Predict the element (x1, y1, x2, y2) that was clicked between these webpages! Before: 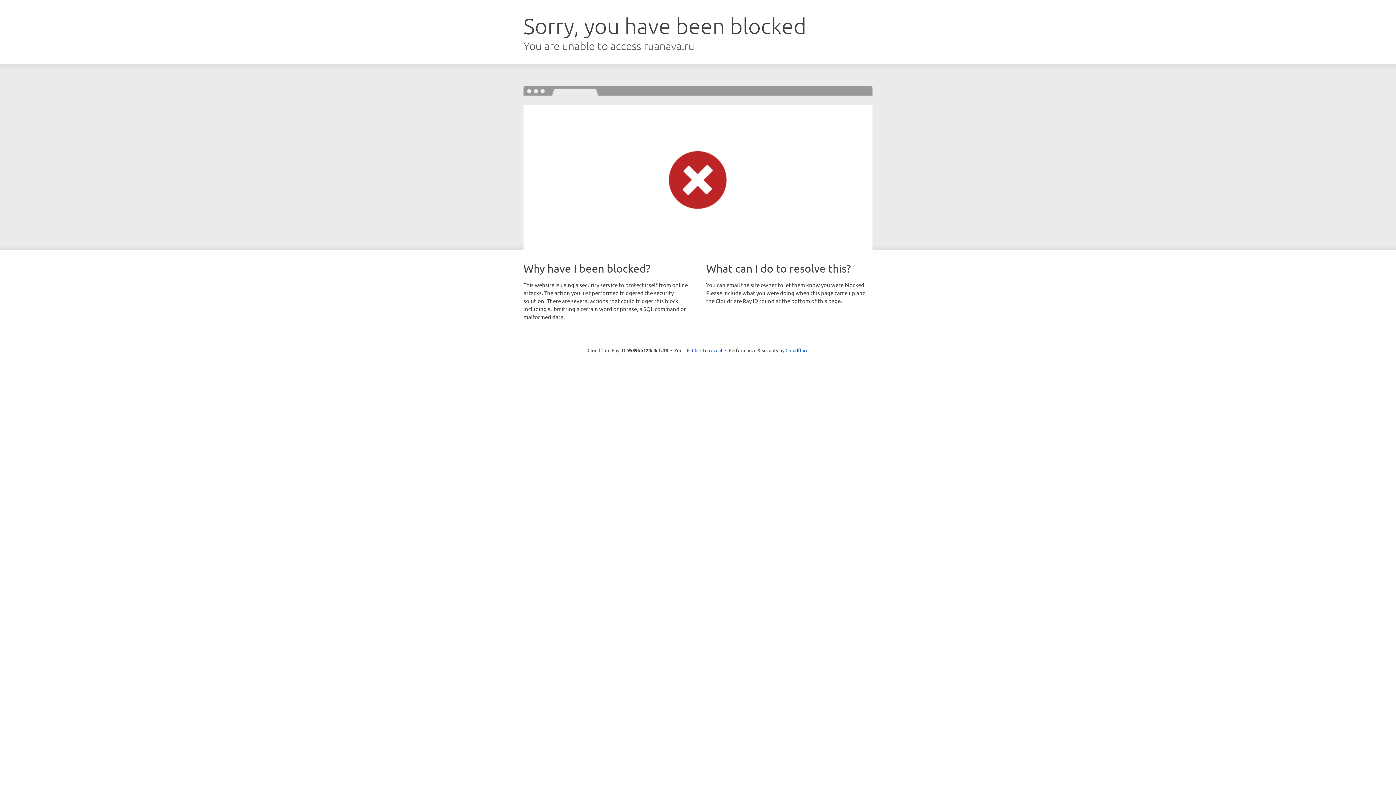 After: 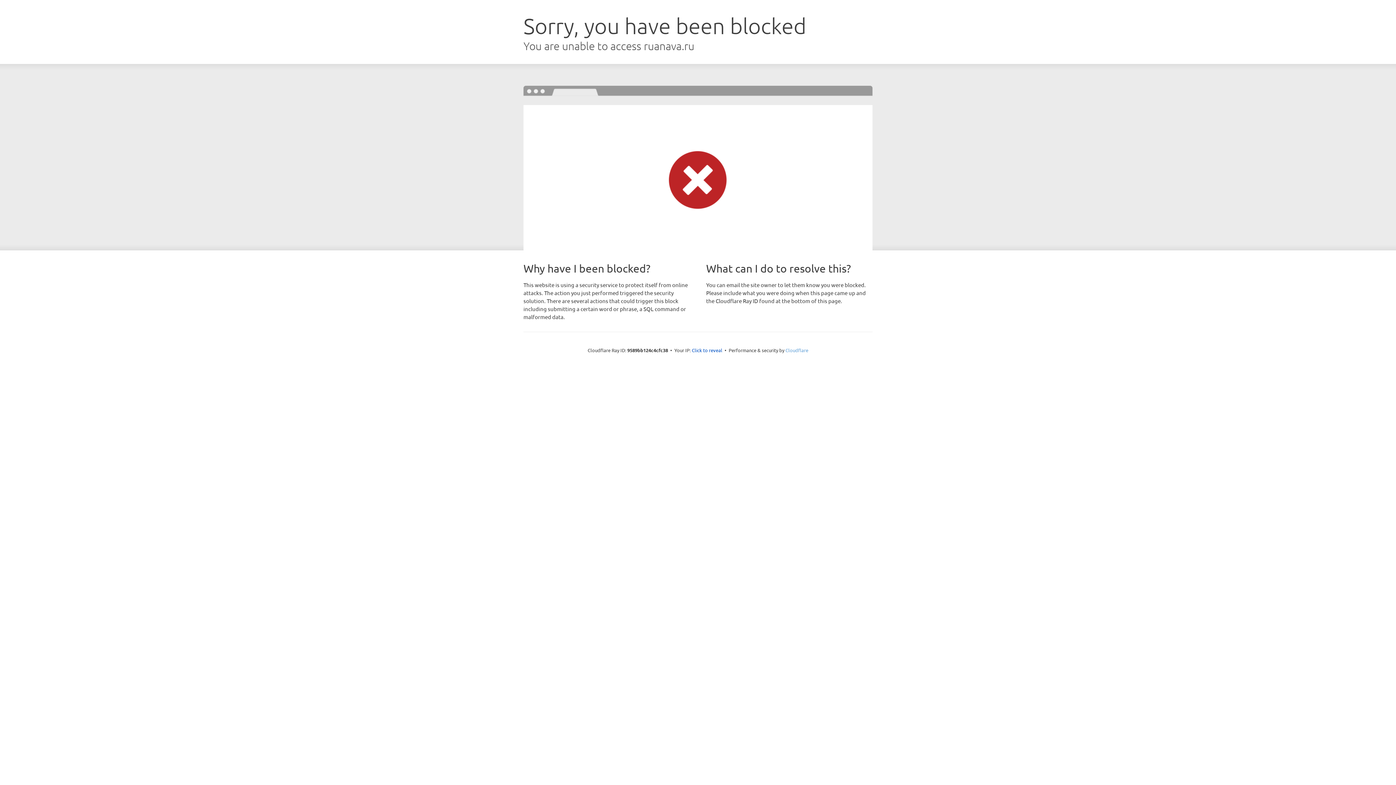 Action: label: Cloudflare bbox: (785, 347, 808, 353)